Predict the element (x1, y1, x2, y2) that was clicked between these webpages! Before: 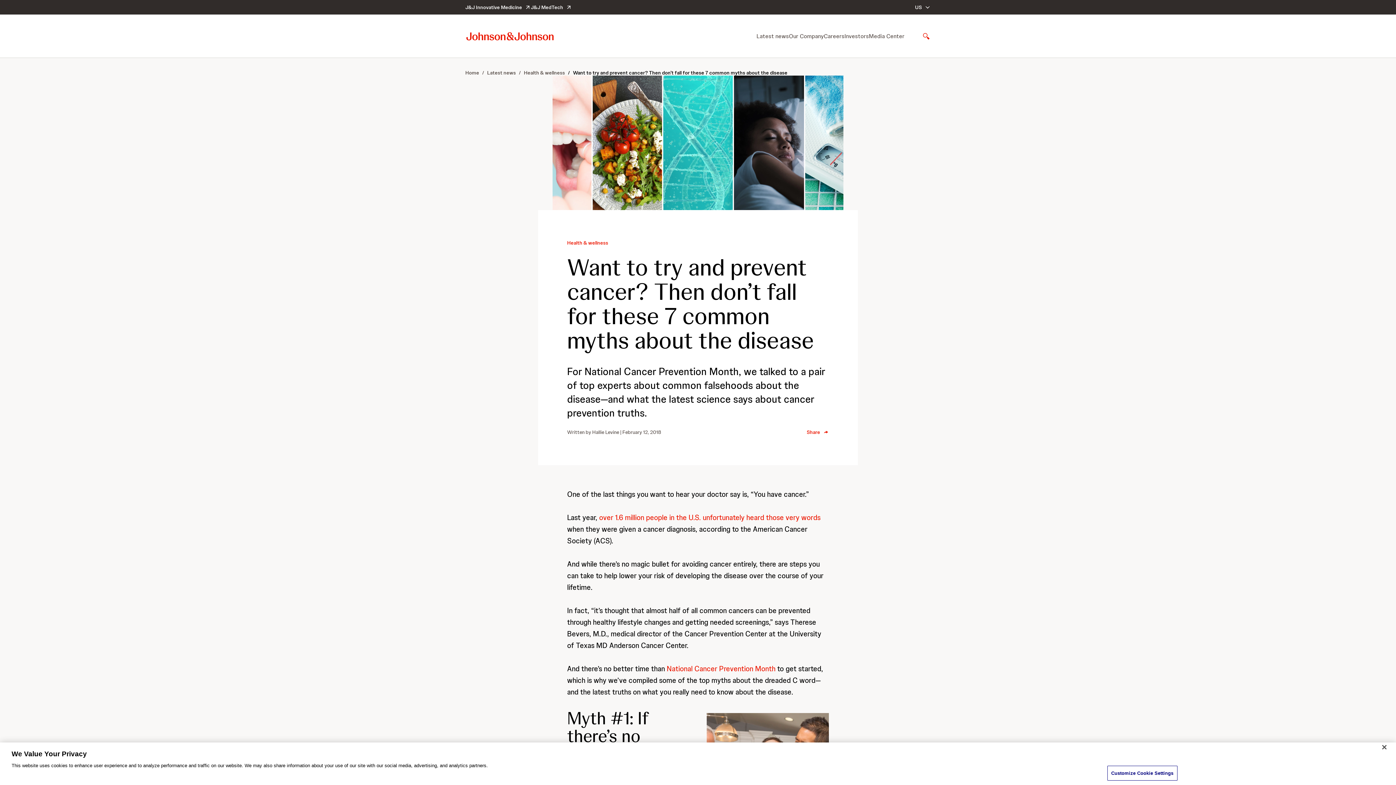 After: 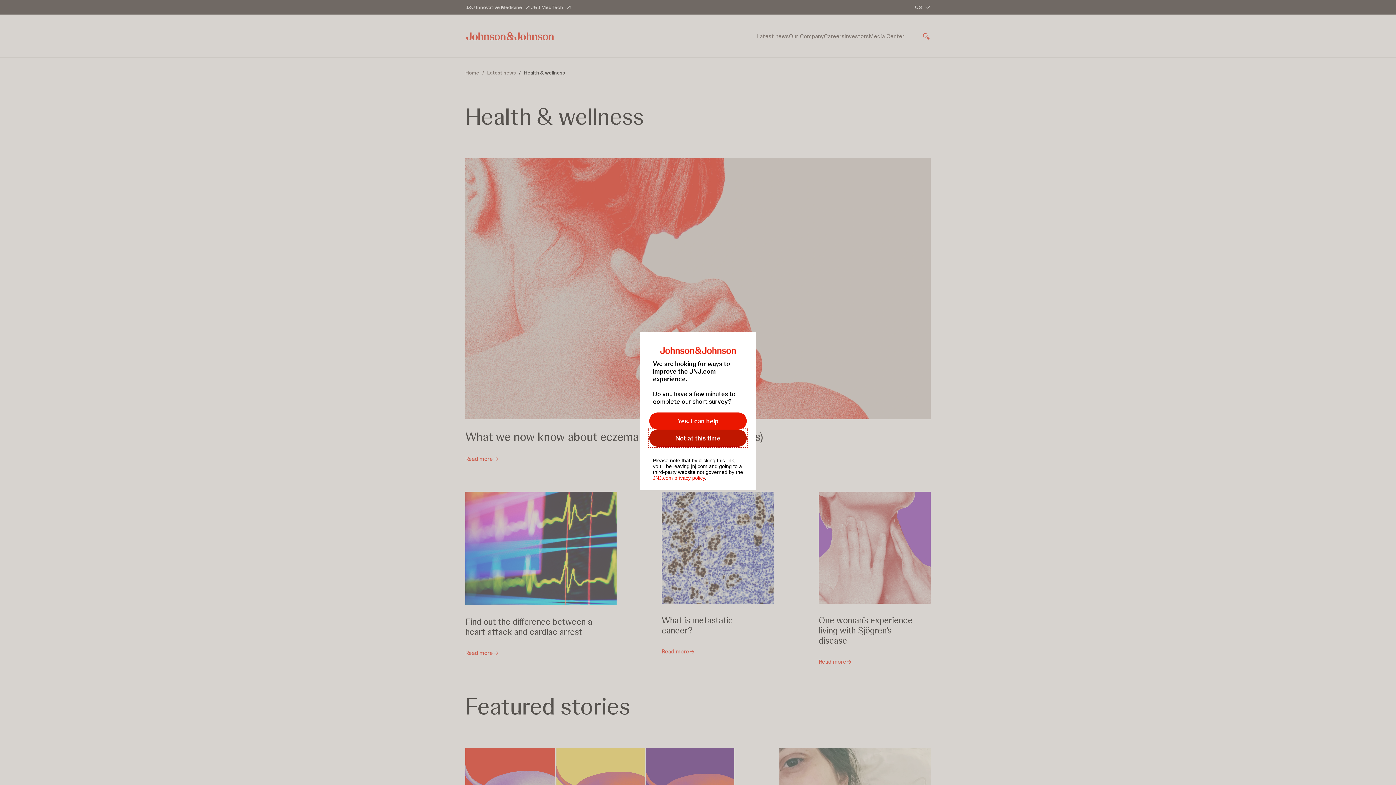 Action: label: Health & wellness bbox: (567, 239, 608, 246)